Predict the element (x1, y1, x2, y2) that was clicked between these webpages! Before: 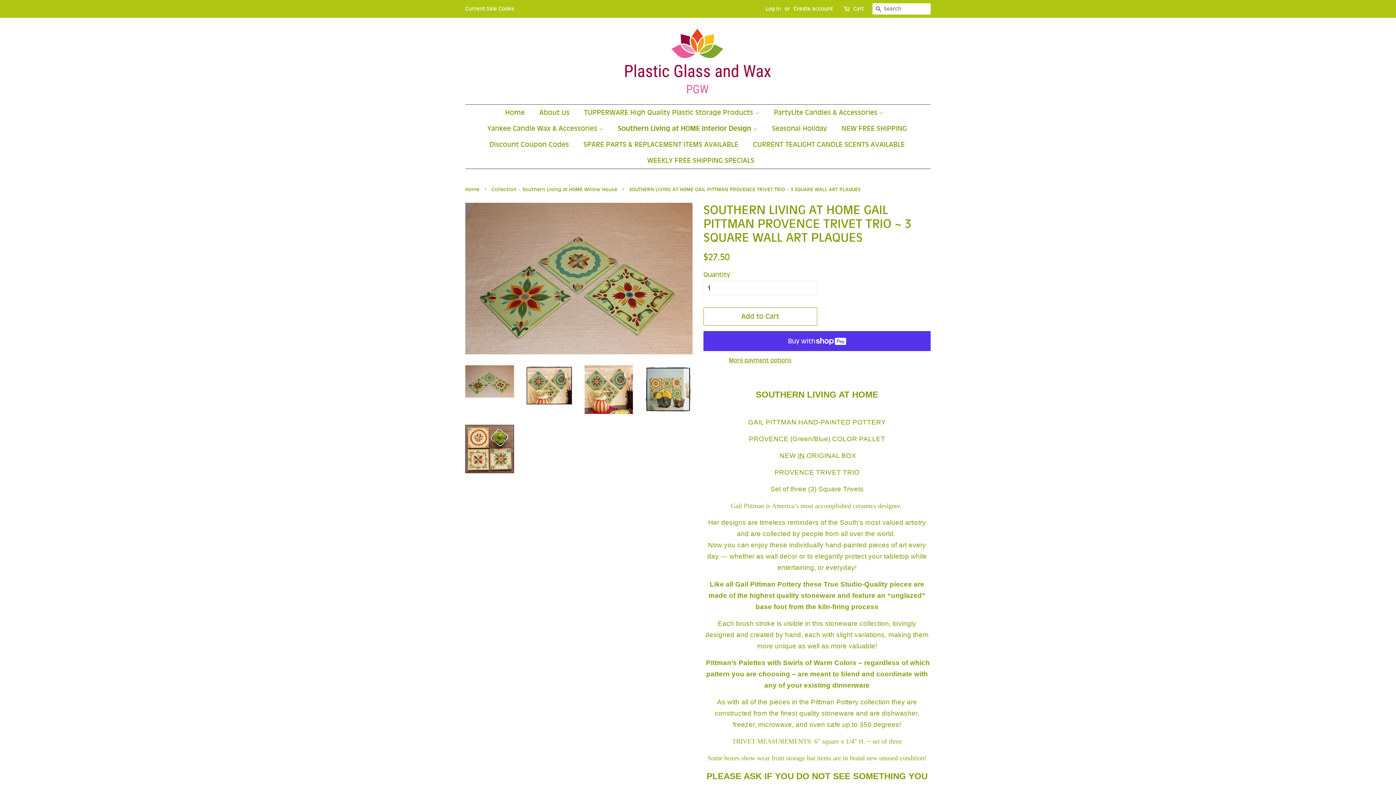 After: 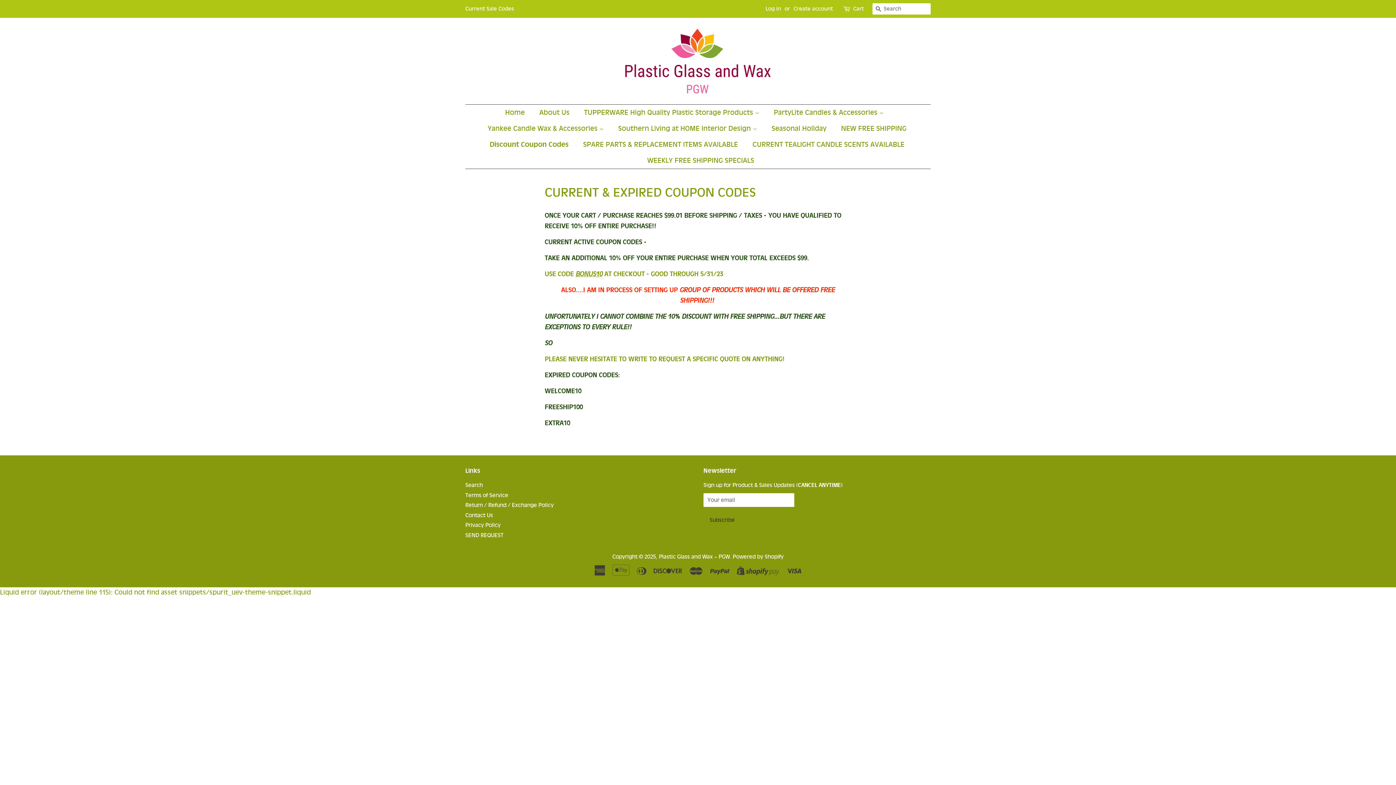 Action: bbox: (484, 136, 576, 152) label: Discount Coupon Codes